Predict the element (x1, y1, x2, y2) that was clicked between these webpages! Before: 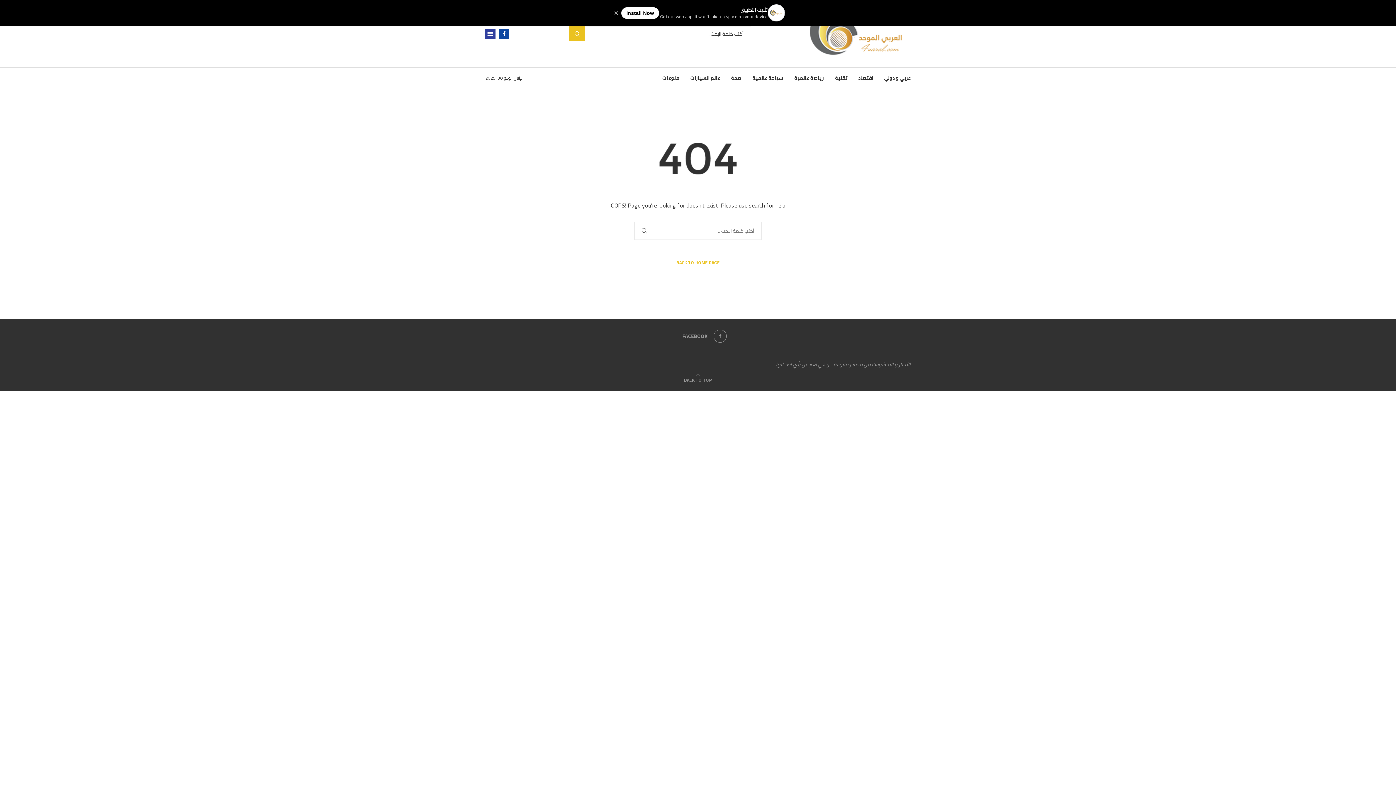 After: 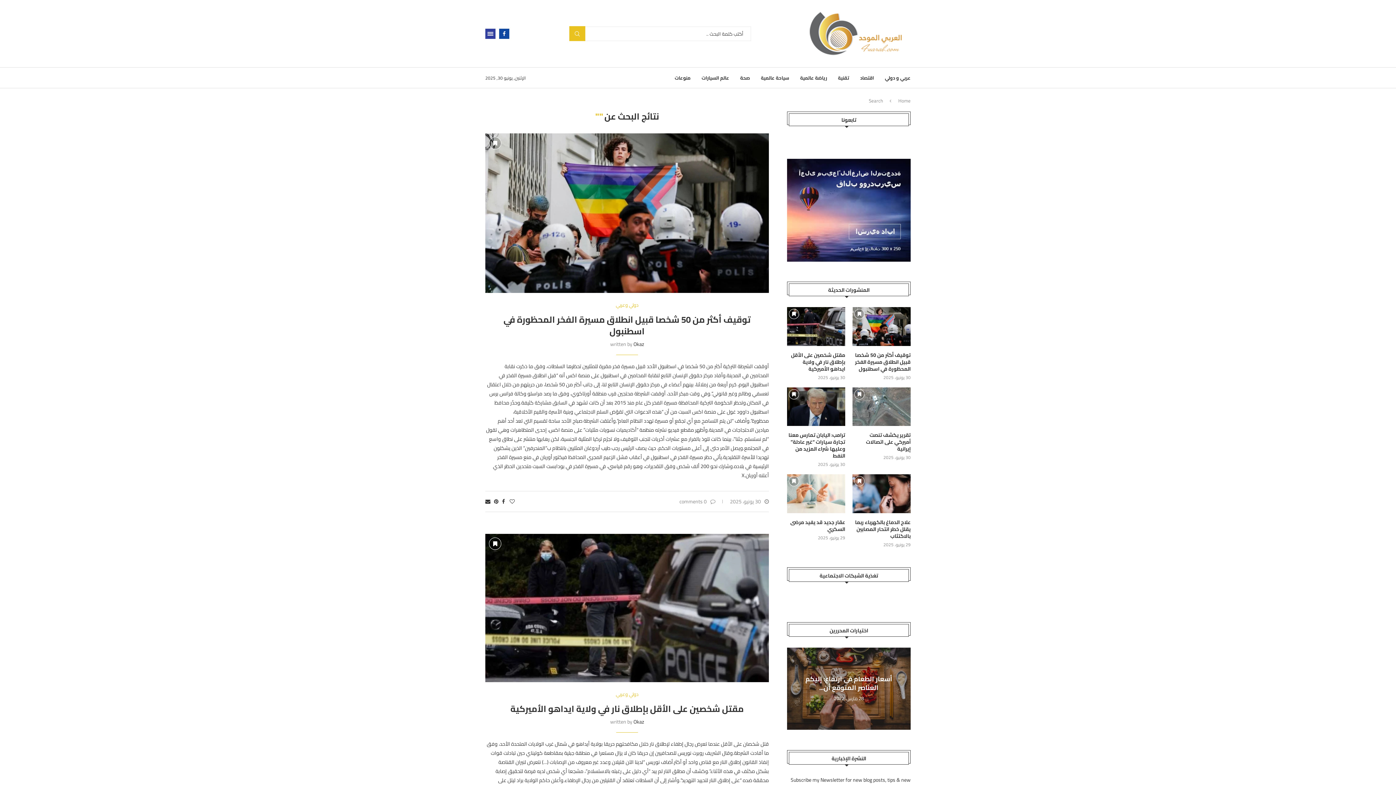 Action: label: SEARCH bbox: (569, 26, 585, 41)